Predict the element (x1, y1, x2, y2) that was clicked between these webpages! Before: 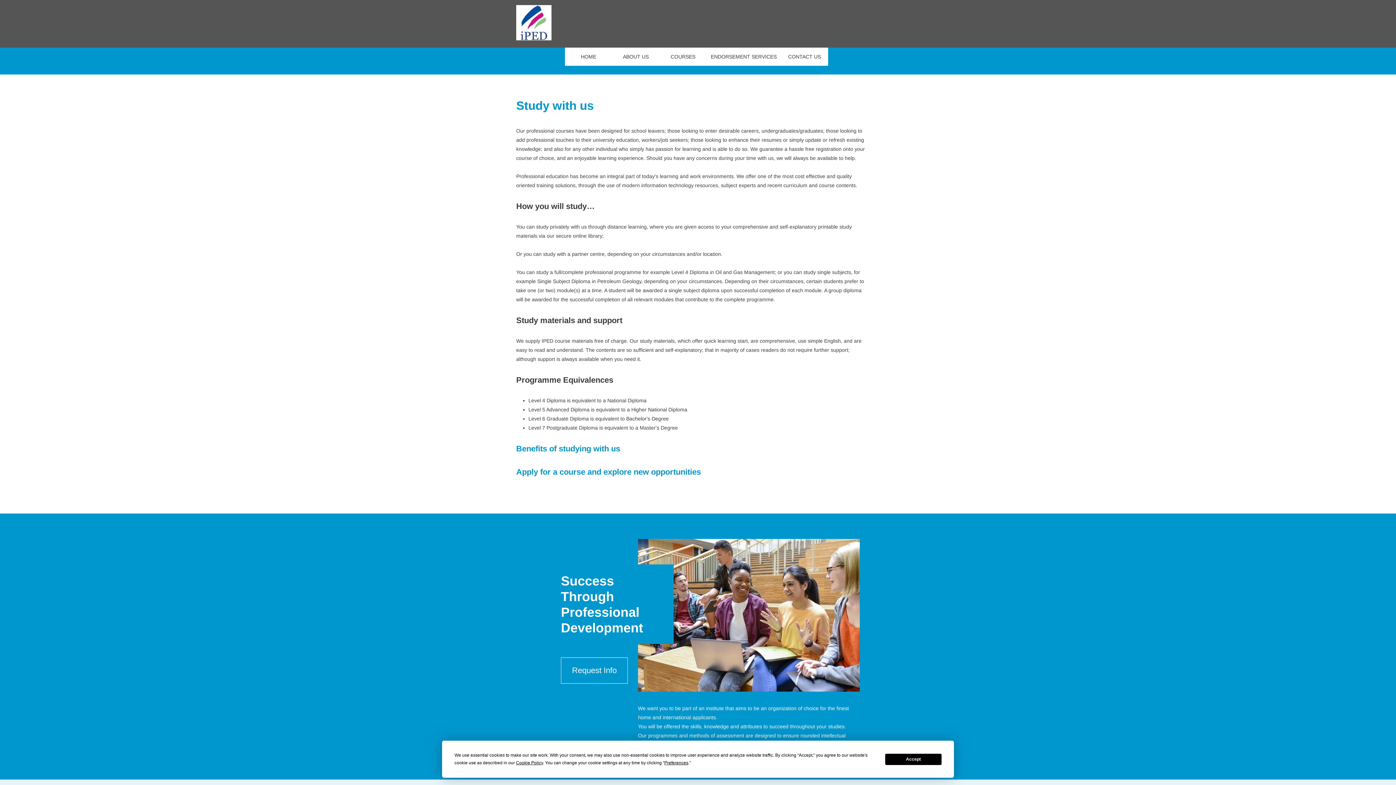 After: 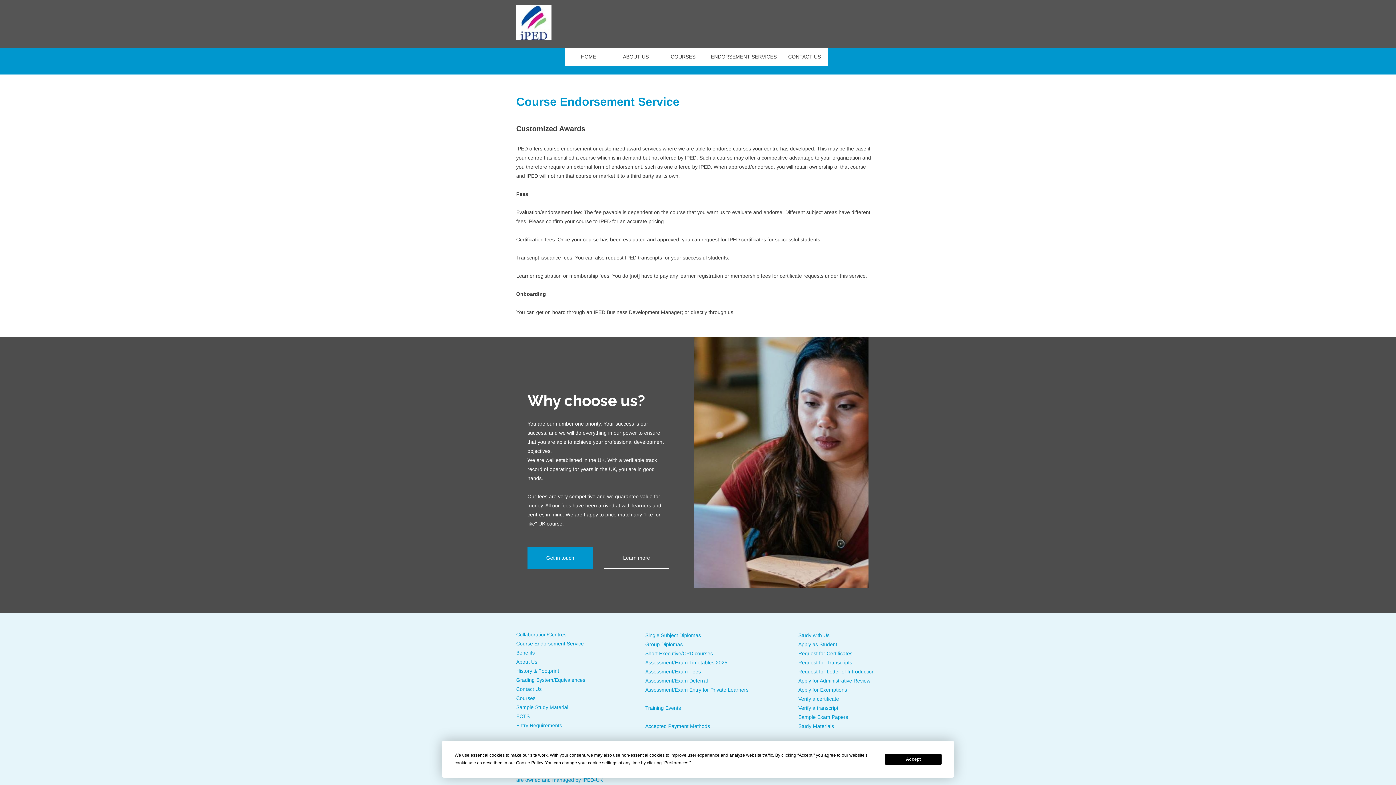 Action: label: ENDORSEMENT SERVICES bbox: (706, 47, 781, 65)